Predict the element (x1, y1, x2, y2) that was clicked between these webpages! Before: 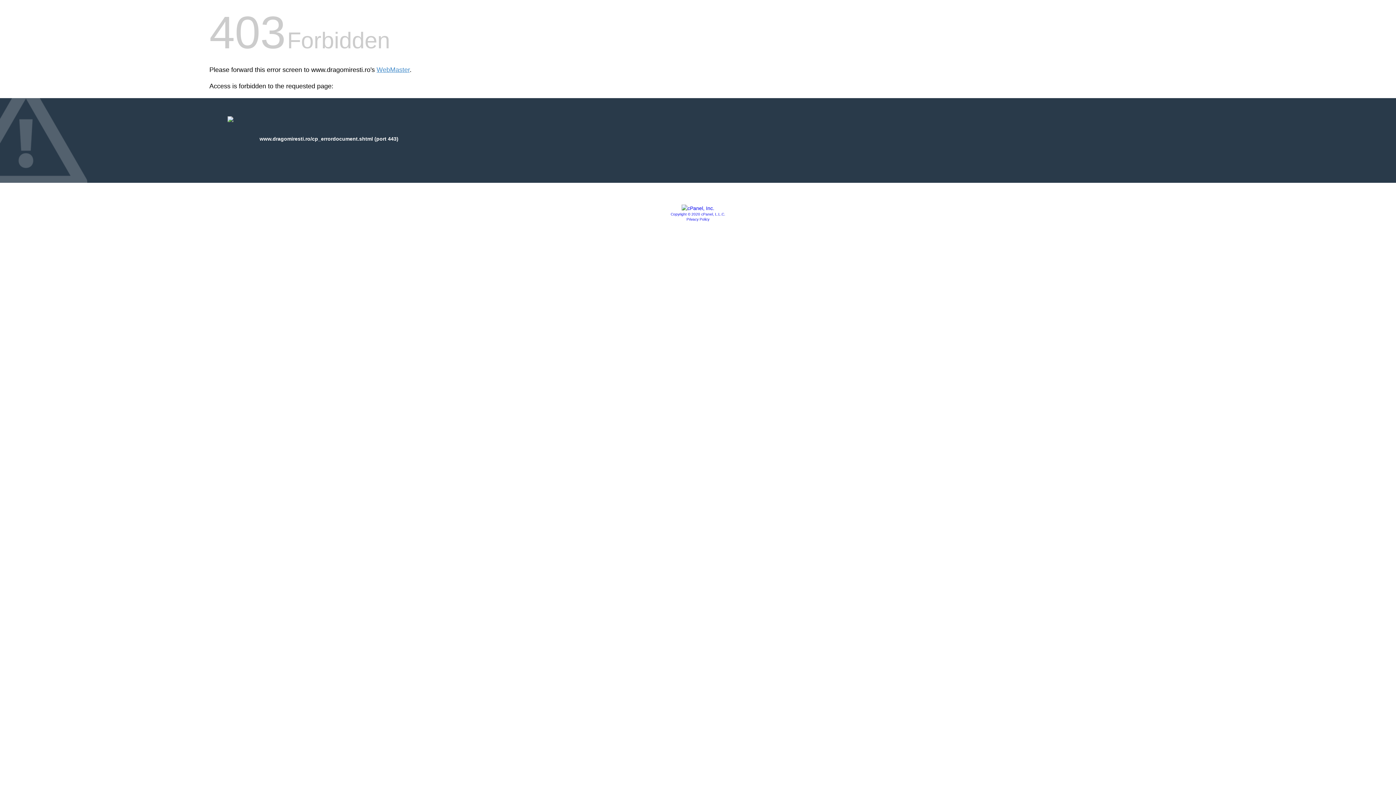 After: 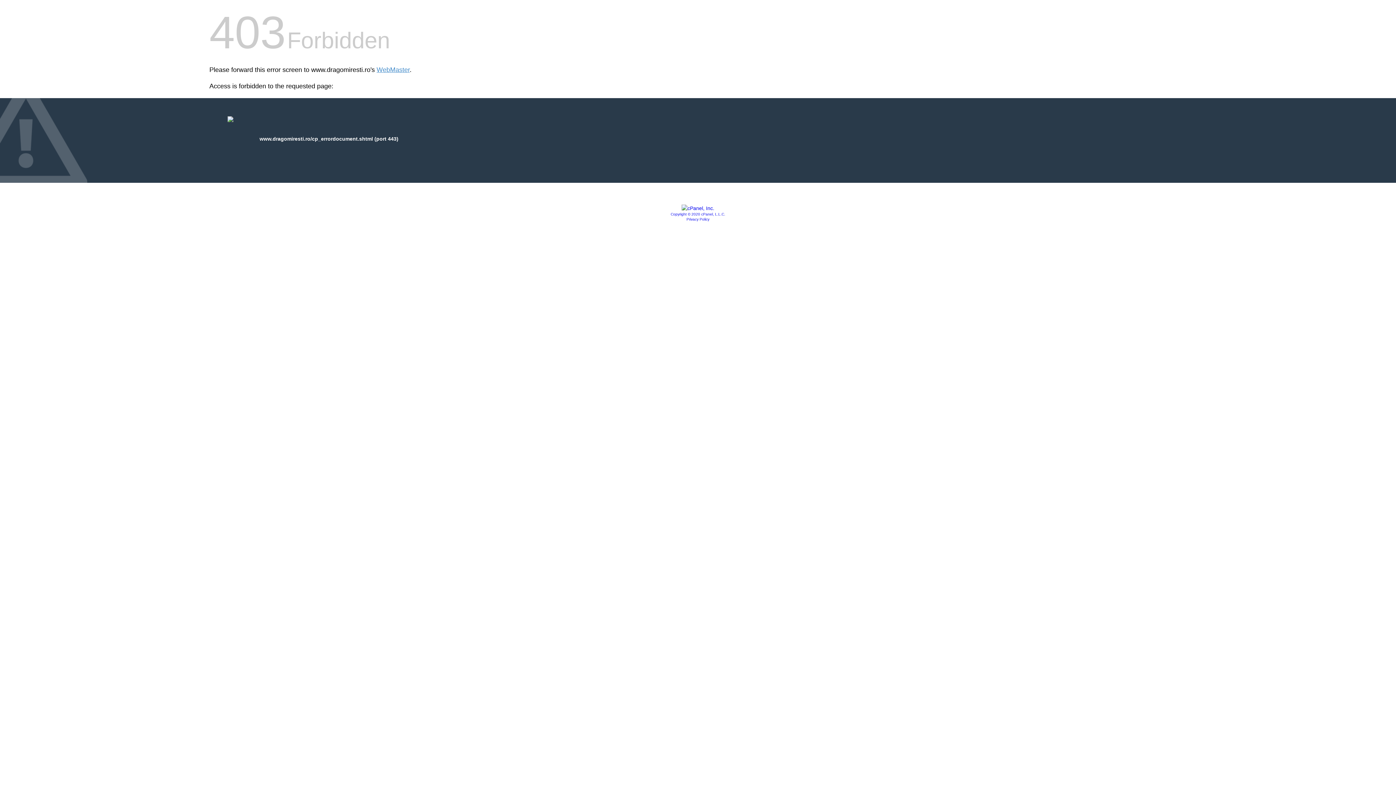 Action: label: Copyright © 2020 cPanel, L.L.C. bbox: (670, 212, 725, 216)